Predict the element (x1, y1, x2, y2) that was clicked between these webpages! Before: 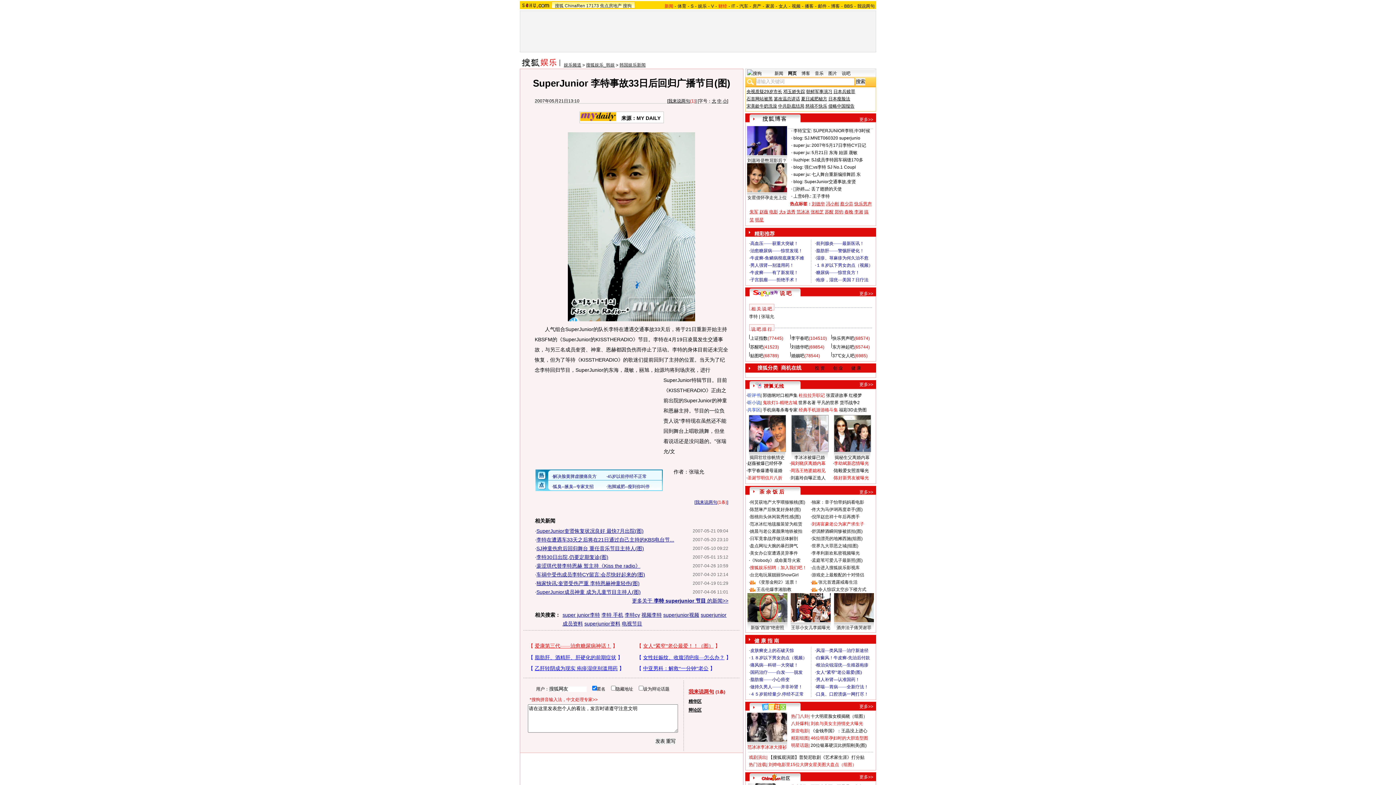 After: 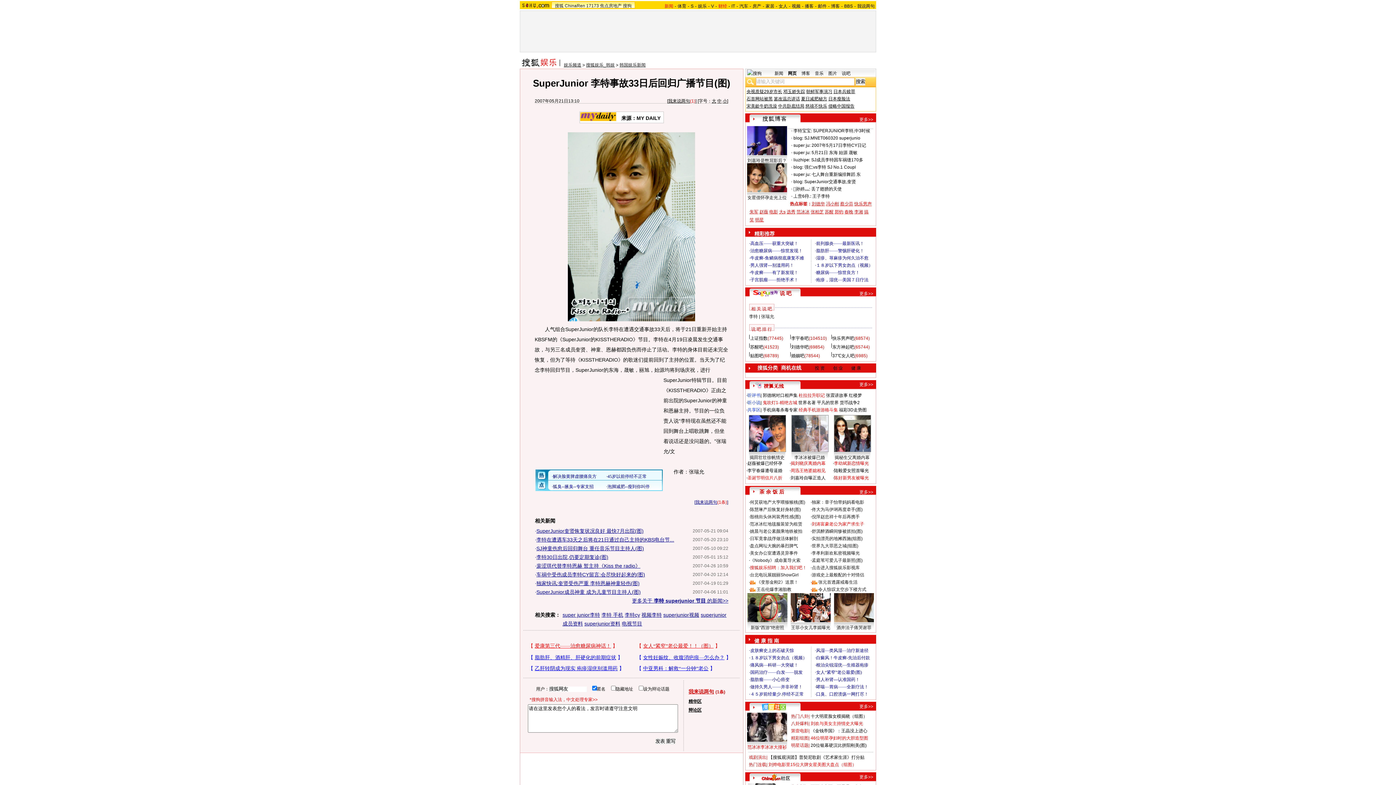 Action: label: 郑钧 bbox: (834, 209, 843, 214)